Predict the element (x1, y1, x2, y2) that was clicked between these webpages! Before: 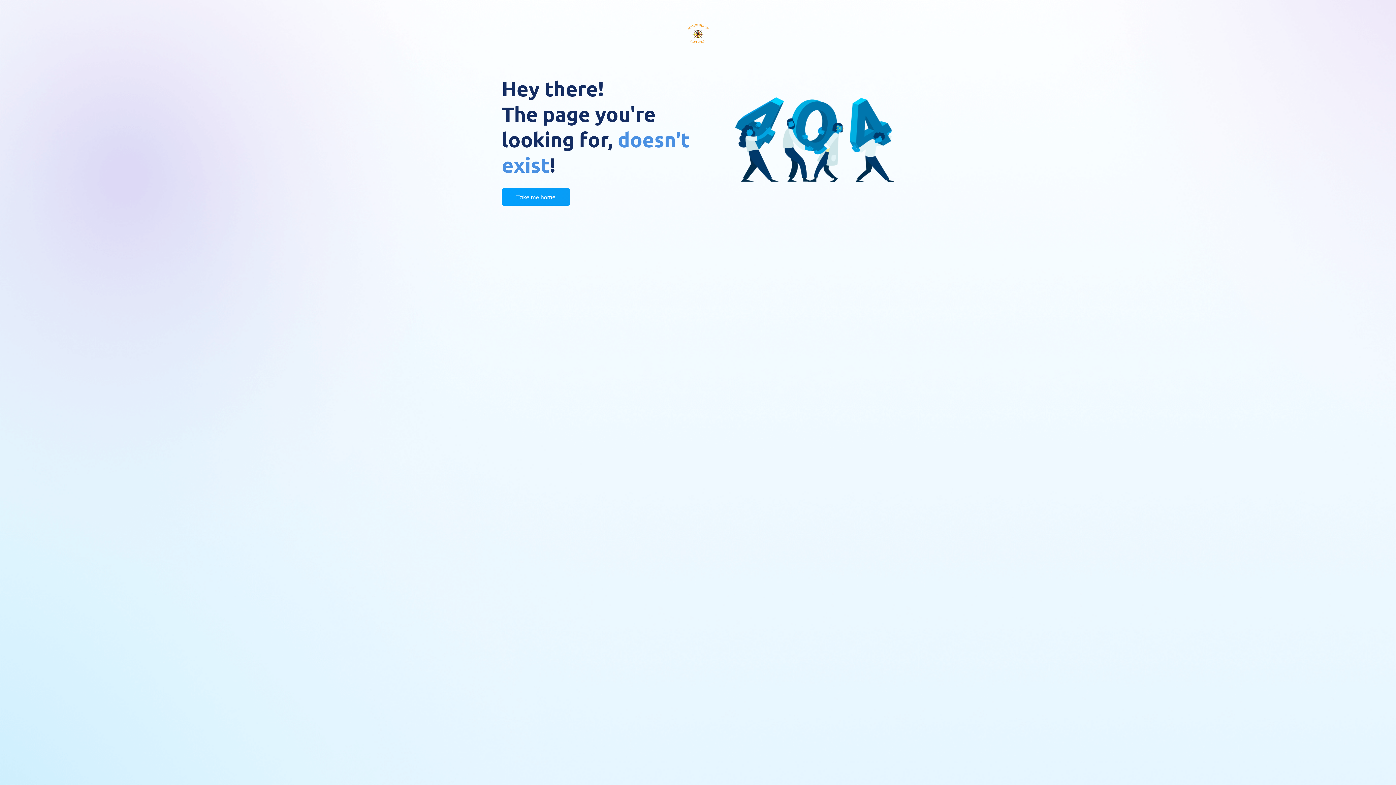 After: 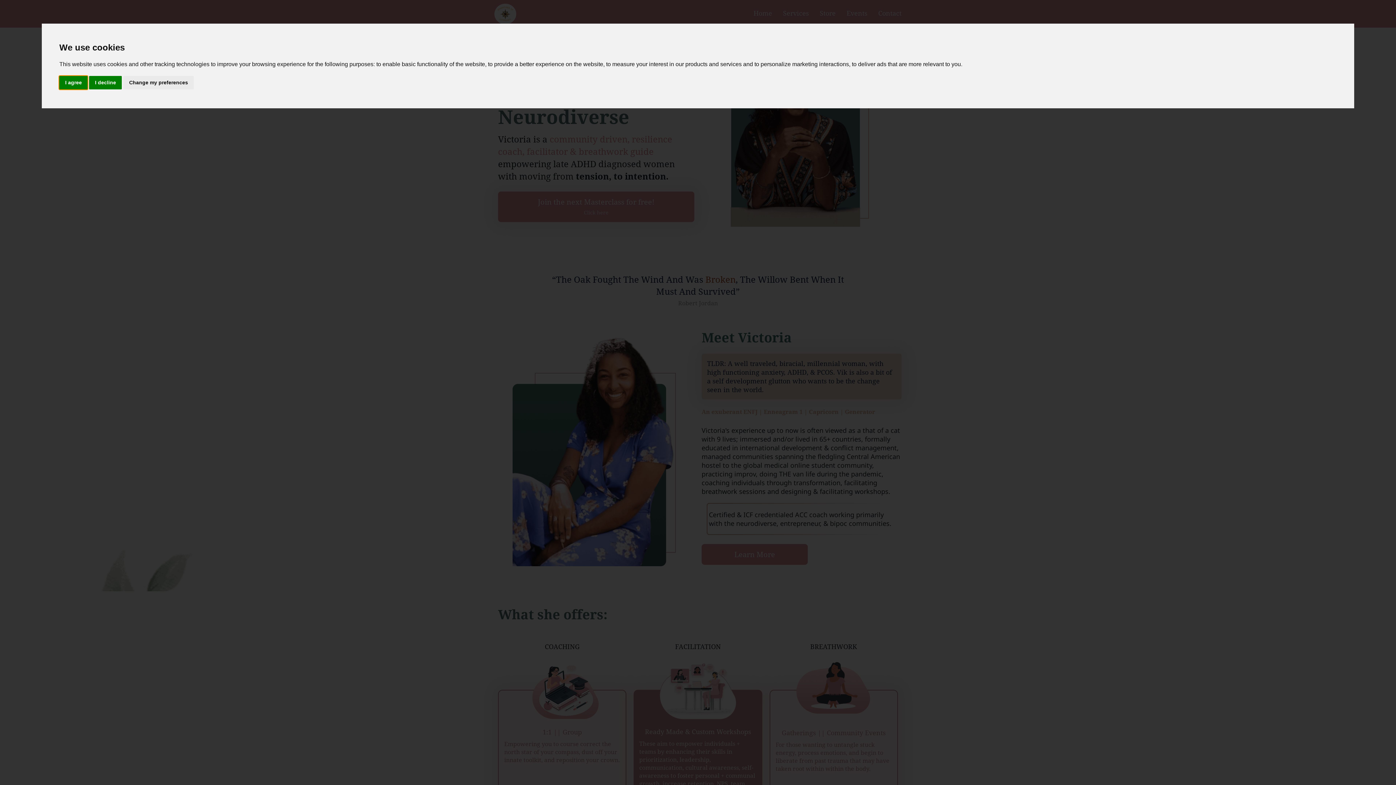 Action: label: Take me home bbox: (501, 188, 570, 205)